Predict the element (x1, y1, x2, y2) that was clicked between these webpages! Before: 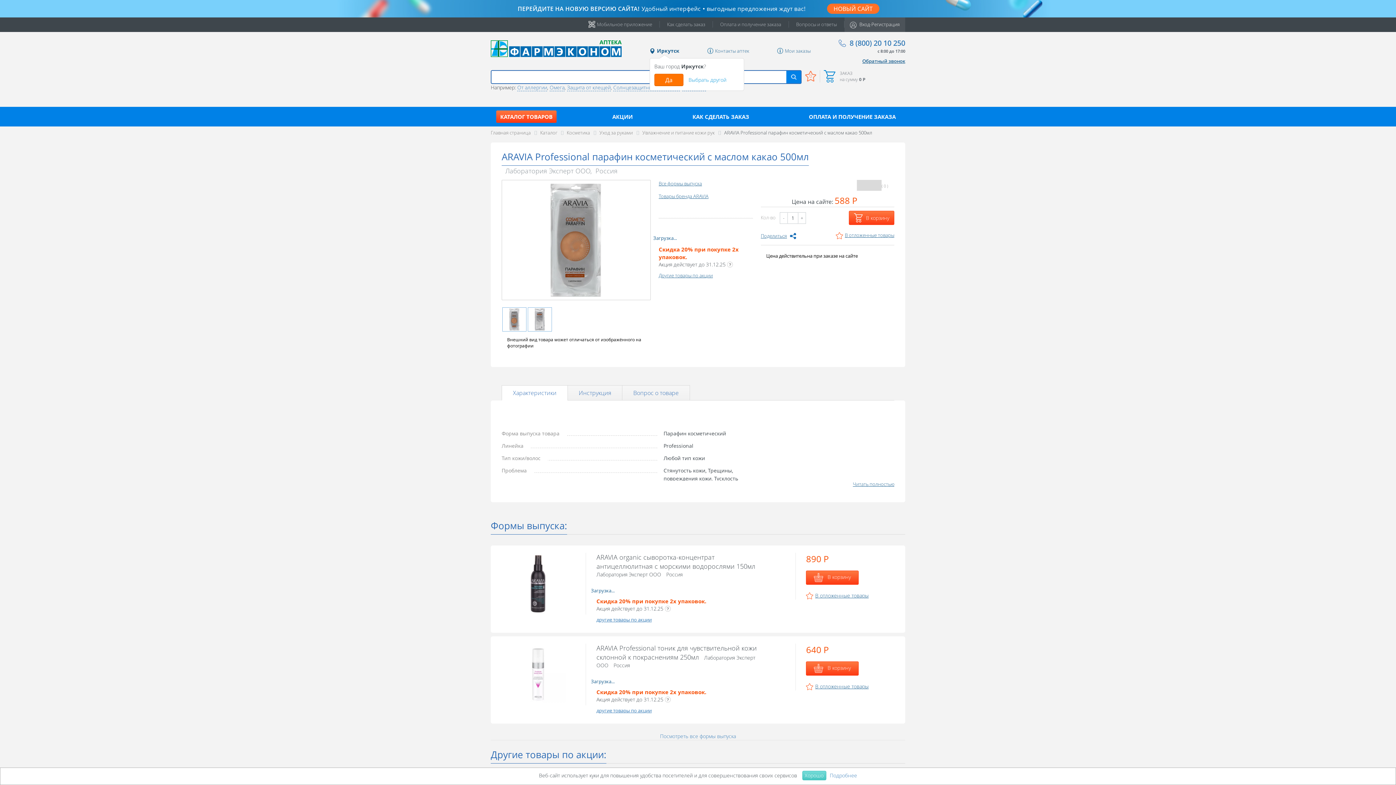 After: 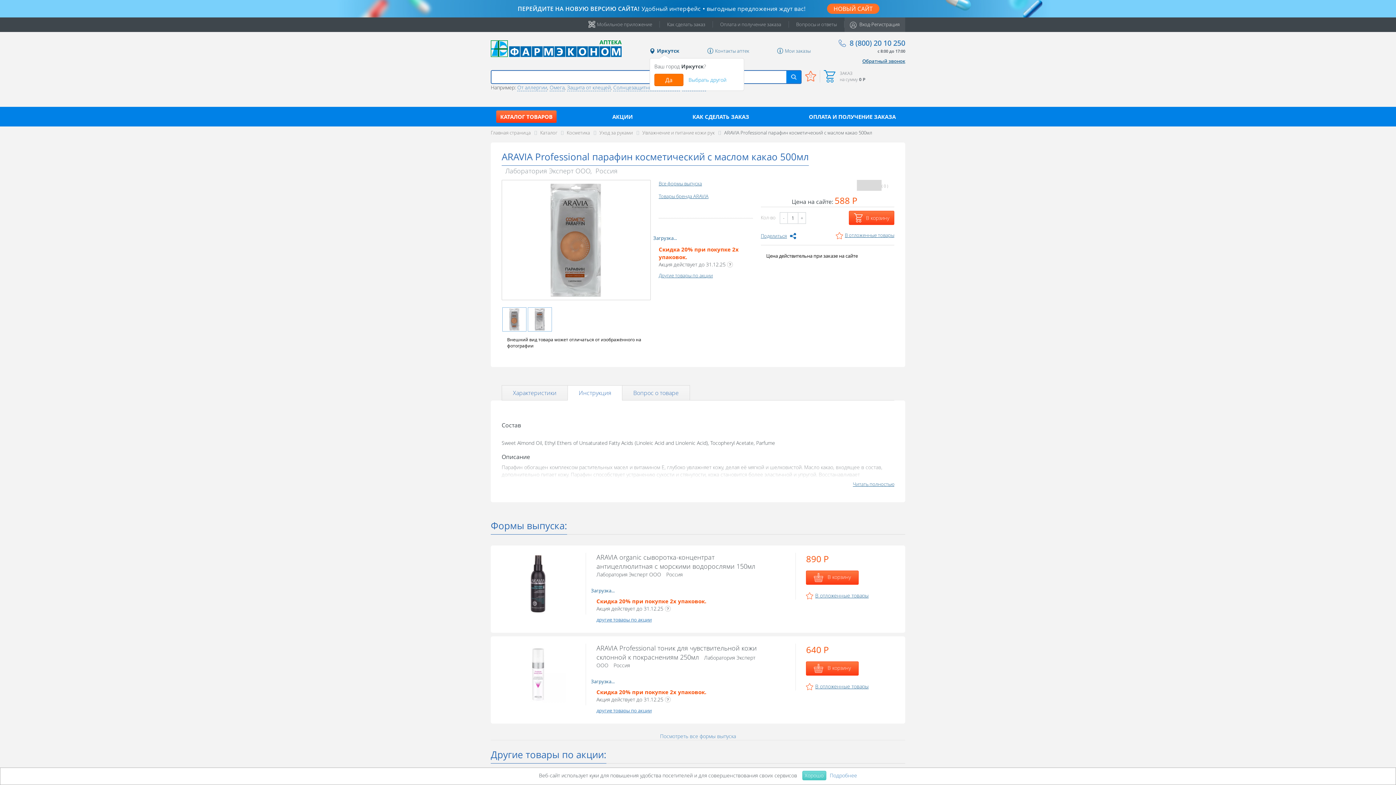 Action: label: Инструкция bbox: (567, 385, 622, 400)